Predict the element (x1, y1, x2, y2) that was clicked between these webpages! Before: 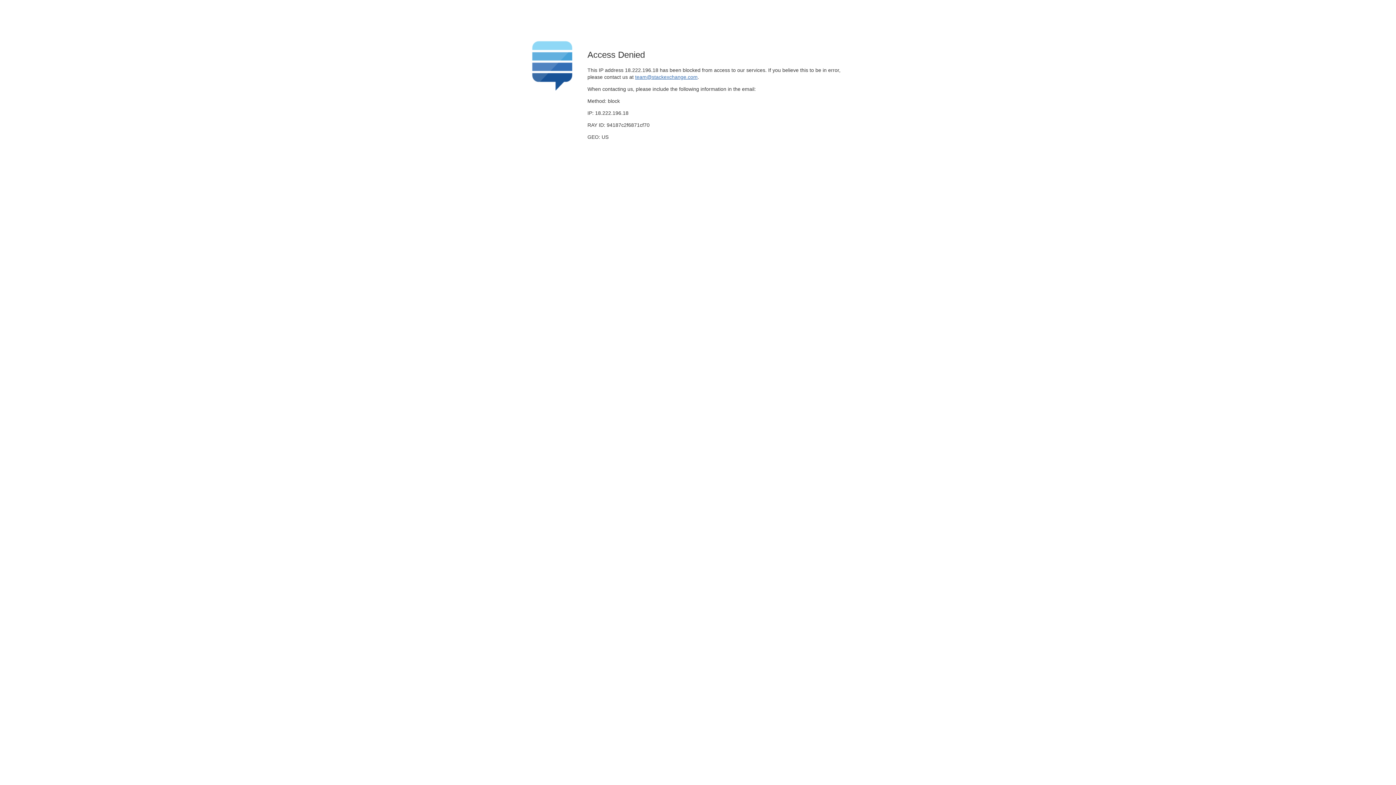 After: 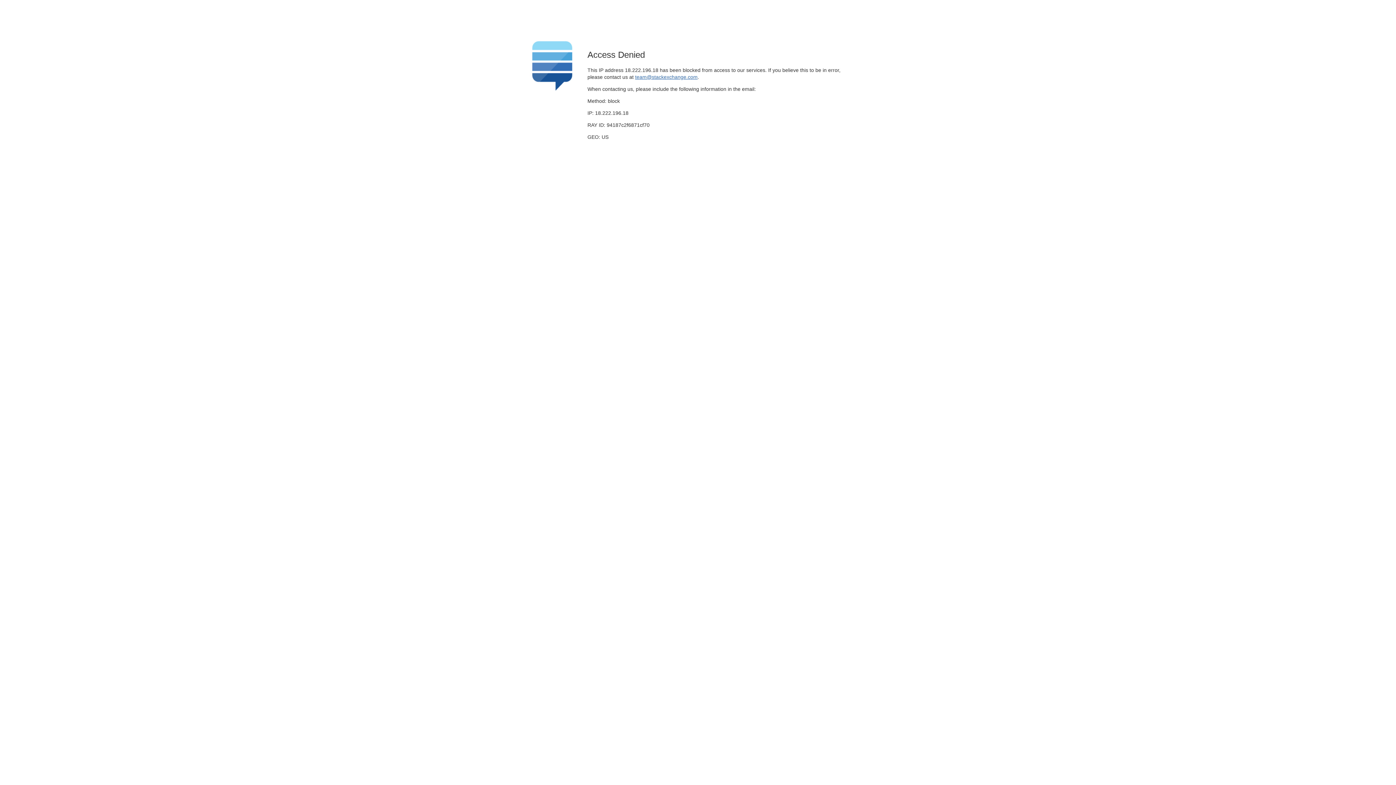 Action: label: team@stackexchange.com bbox: (635, 74, 697, 79)